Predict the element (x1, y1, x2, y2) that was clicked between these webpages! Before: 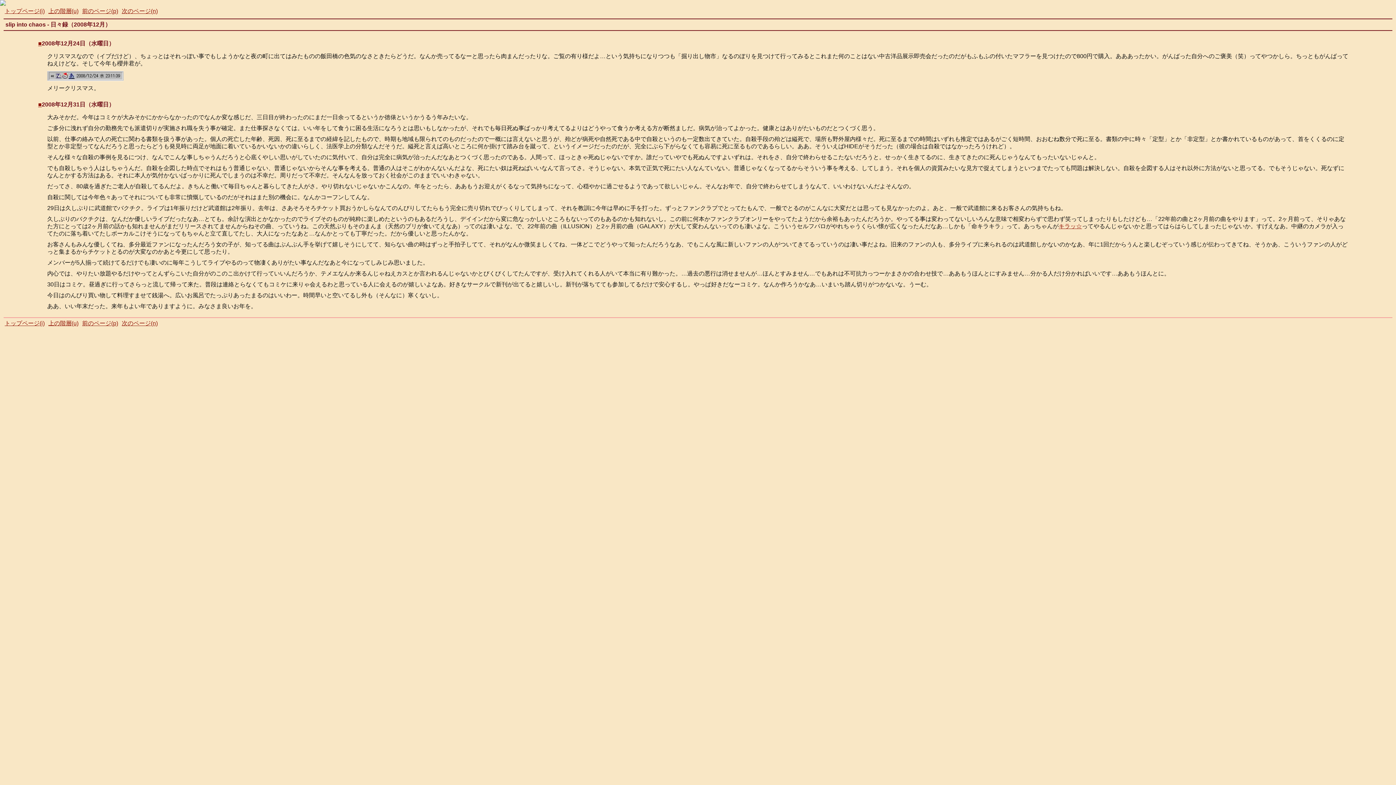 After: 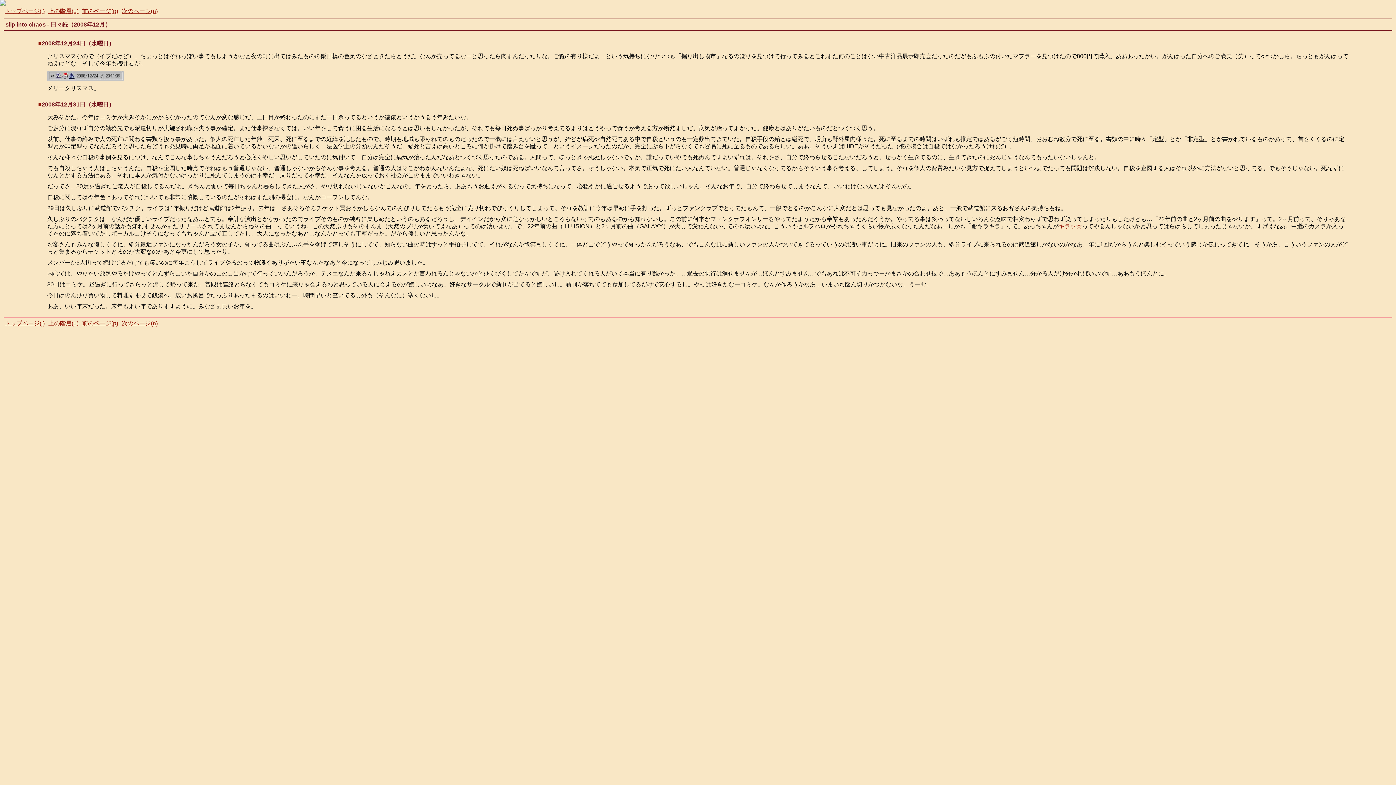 Action: bbox: (38, 40, 41, 46) label: ■